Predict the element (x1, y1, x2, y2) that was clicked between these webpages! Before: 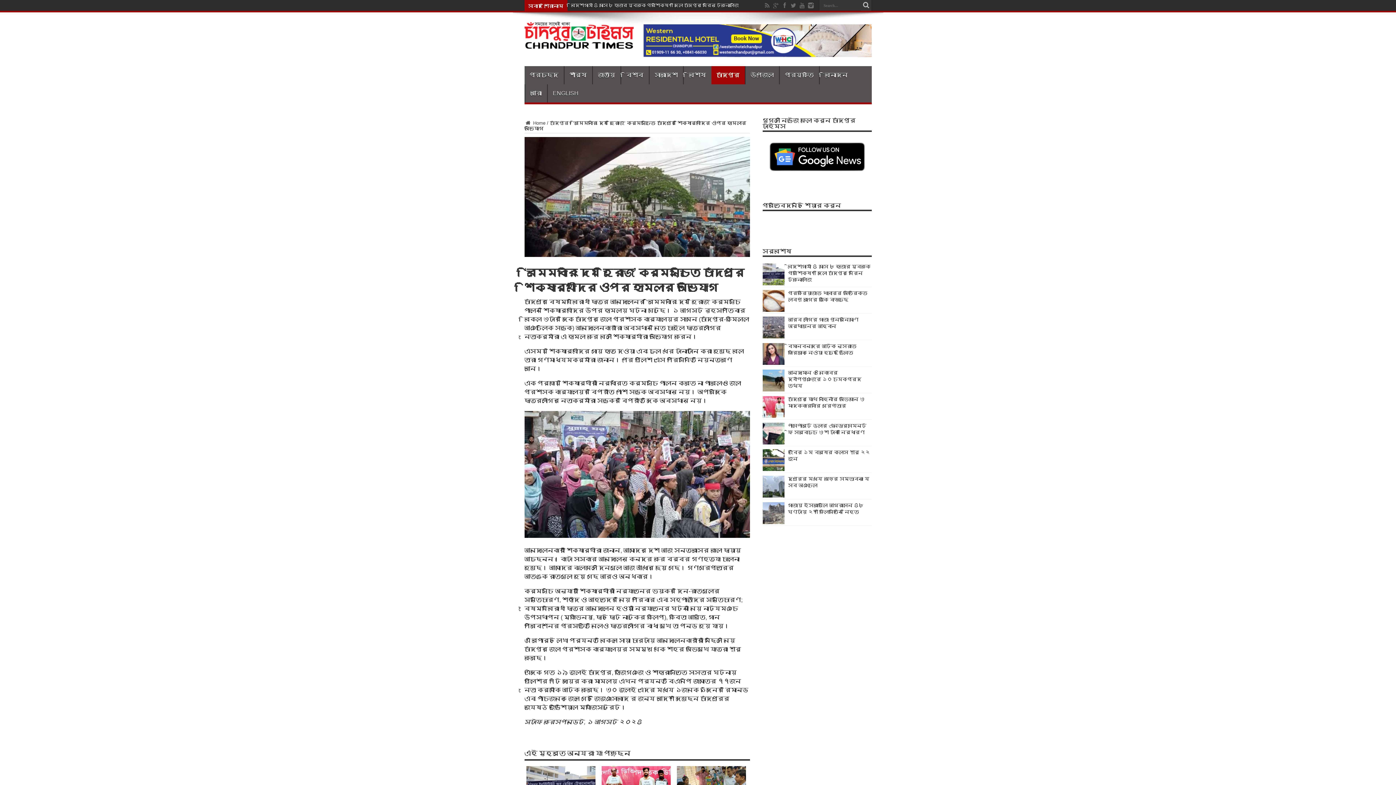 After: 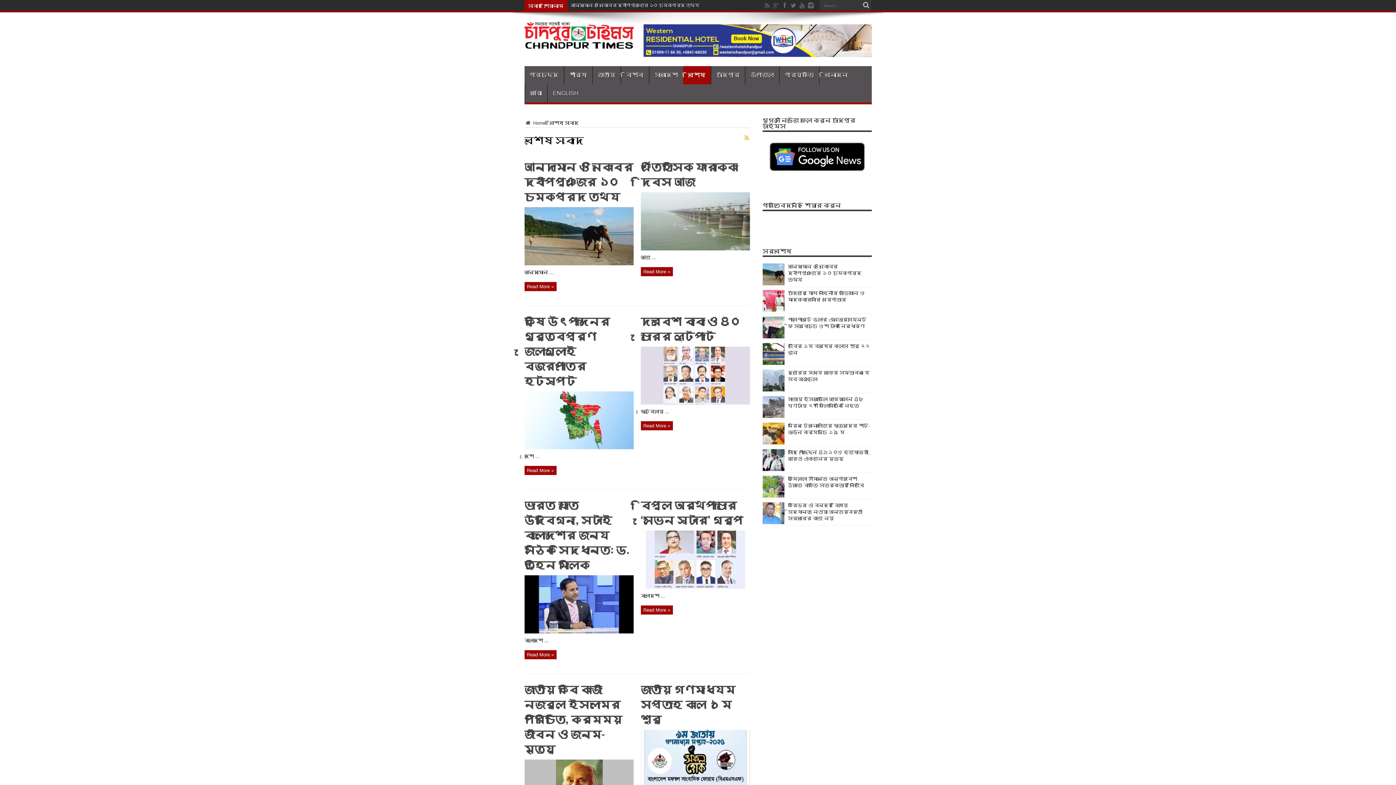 Action: label: বিশেষ bbox: (683, 66, 711, 84)